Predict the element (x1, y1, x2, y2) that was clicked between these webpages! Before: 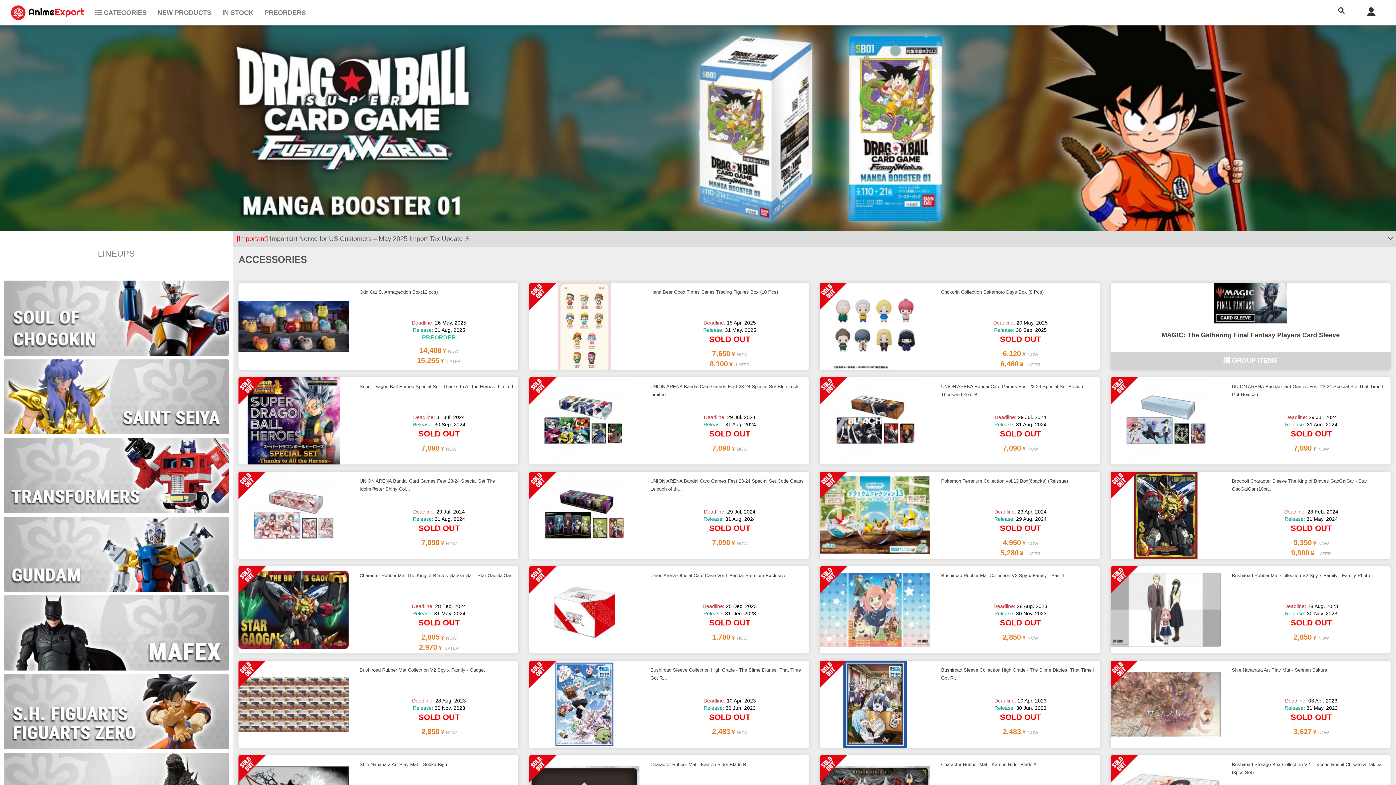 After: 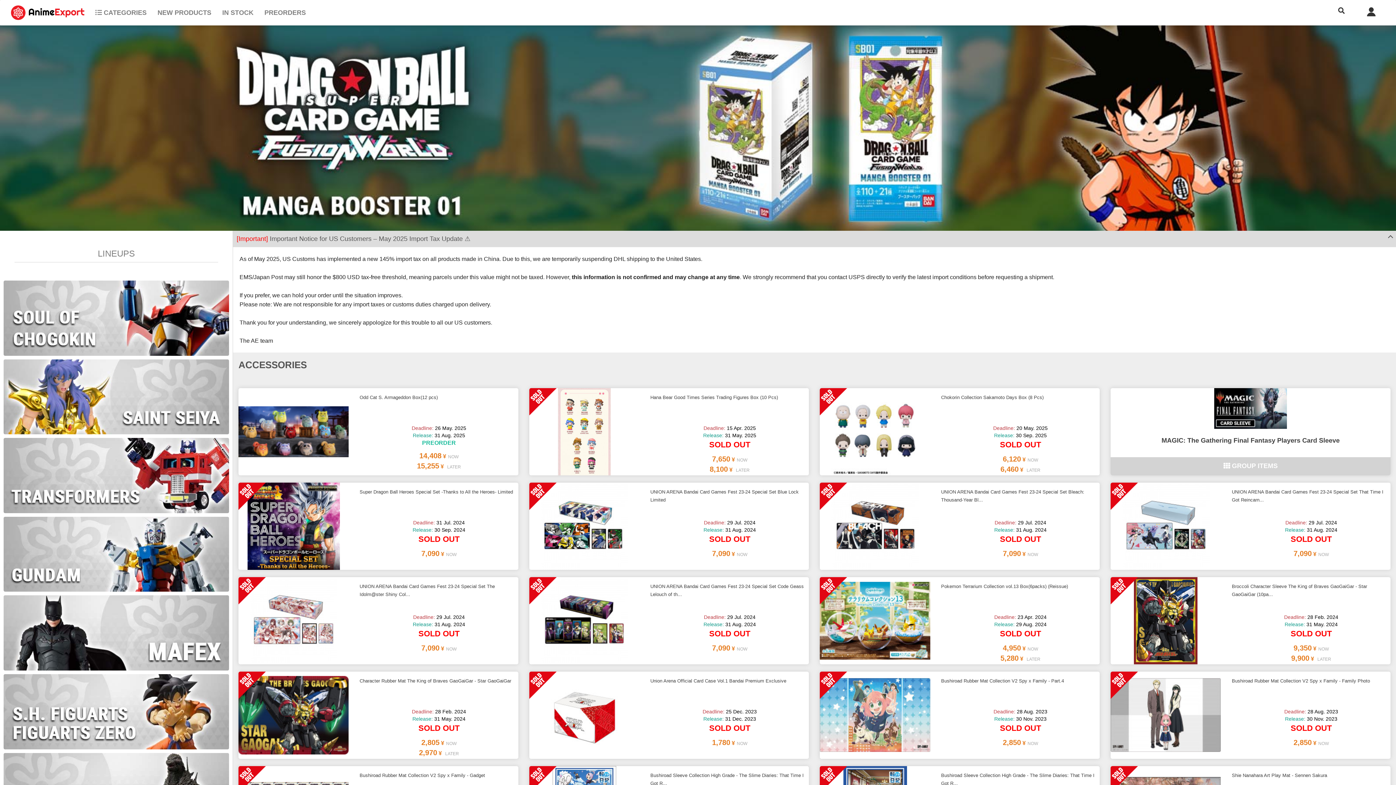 Action: label: [Important] Important Notice for US Customers – May 2025 Import Tax Update ⚠️ bbox: (233, 230, 1396, 247)